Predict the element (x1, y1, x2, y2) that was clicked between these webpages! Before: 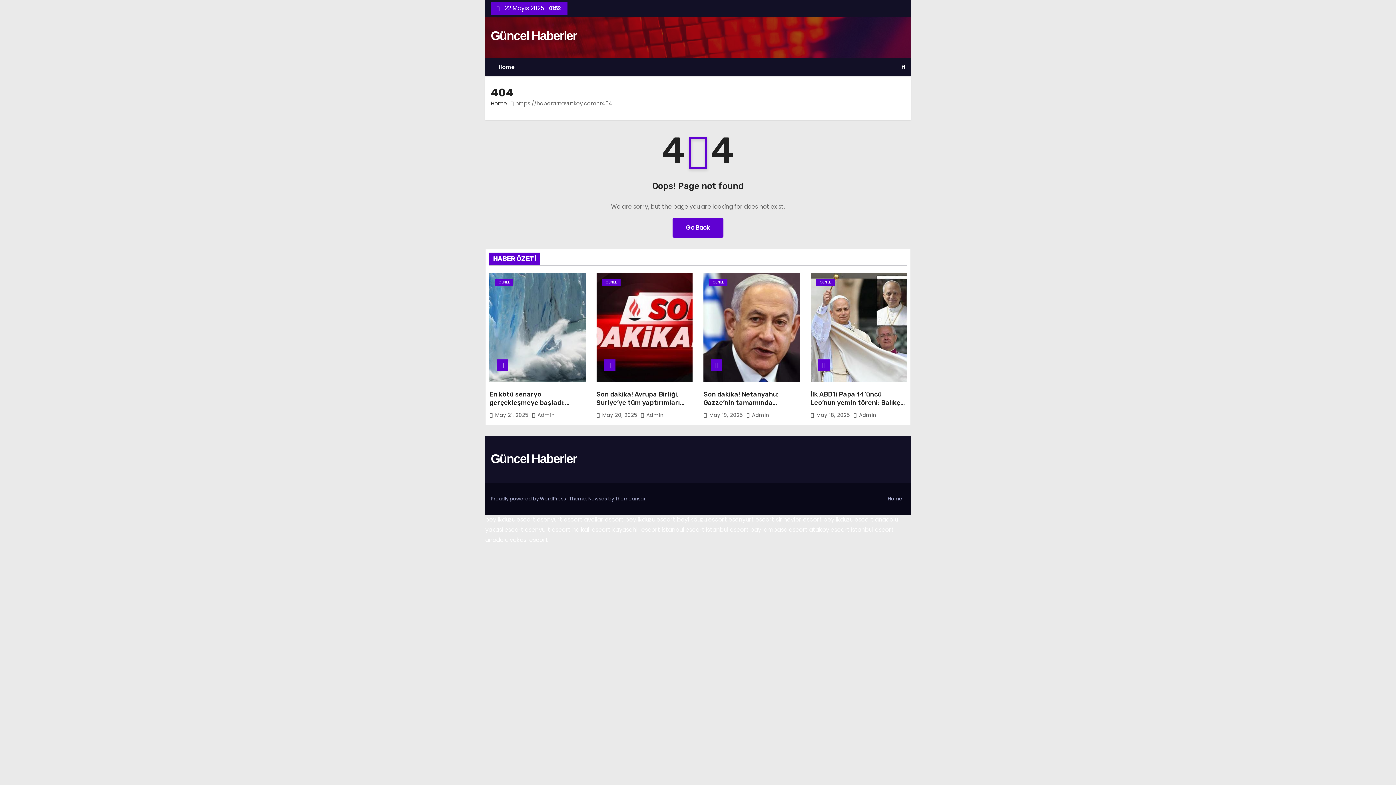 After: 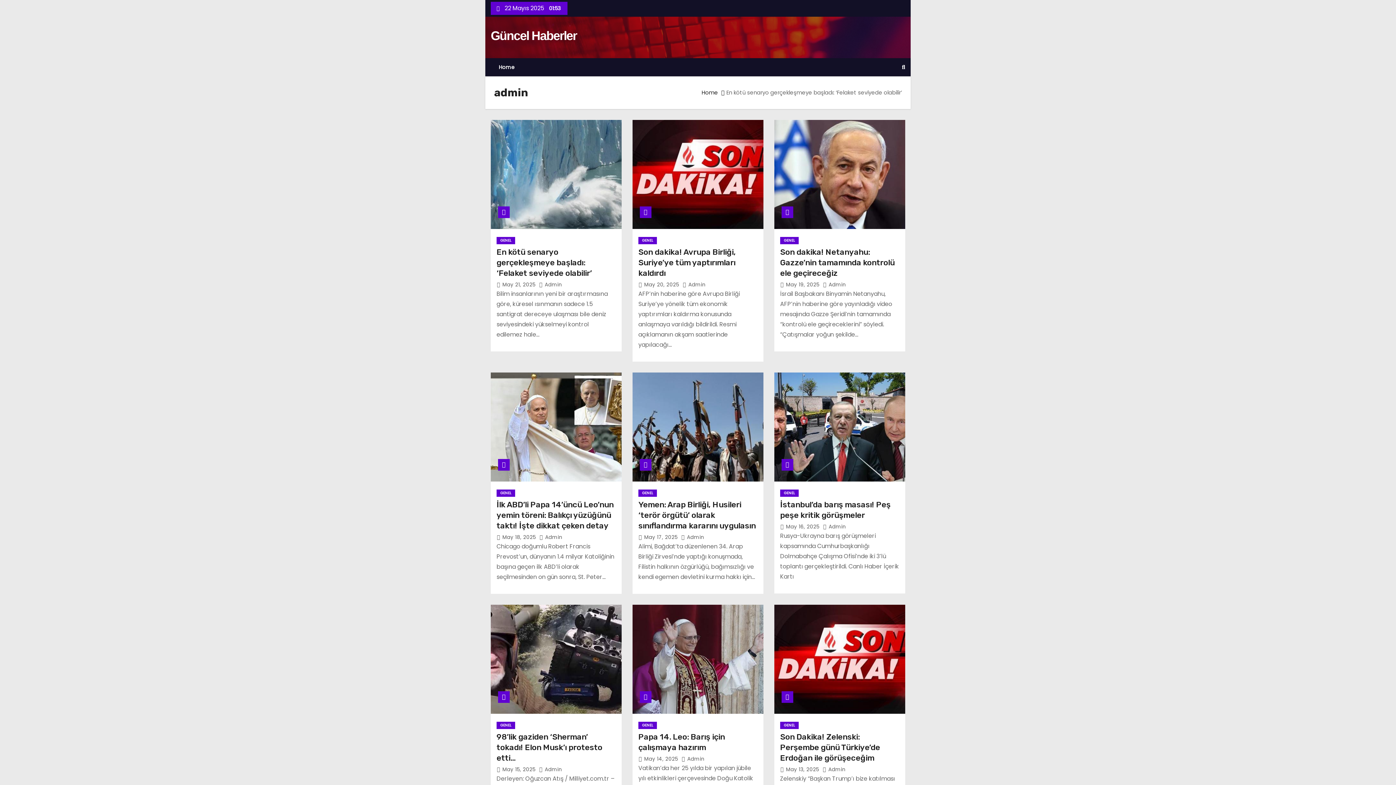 Action: label:  Admin bbox: (531, 411, 554, 418)